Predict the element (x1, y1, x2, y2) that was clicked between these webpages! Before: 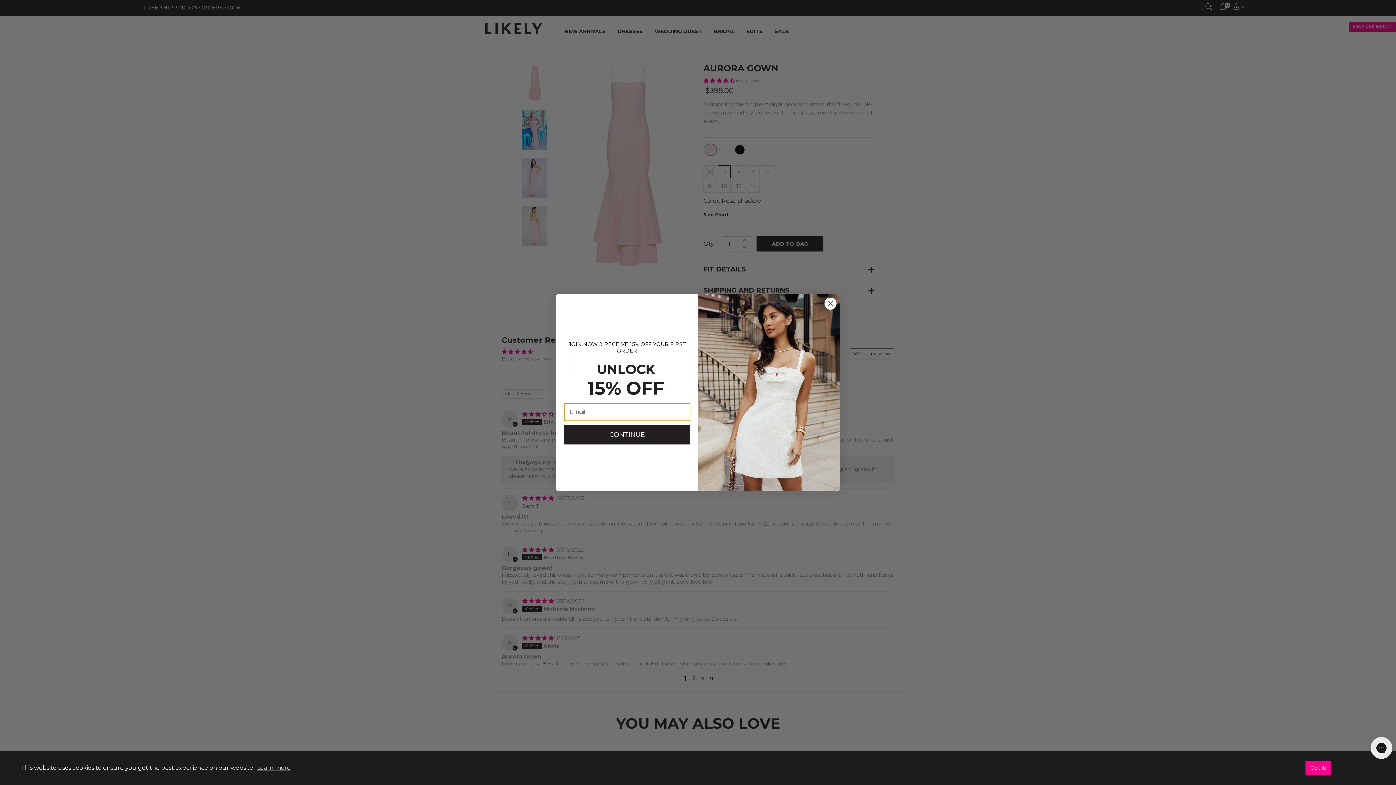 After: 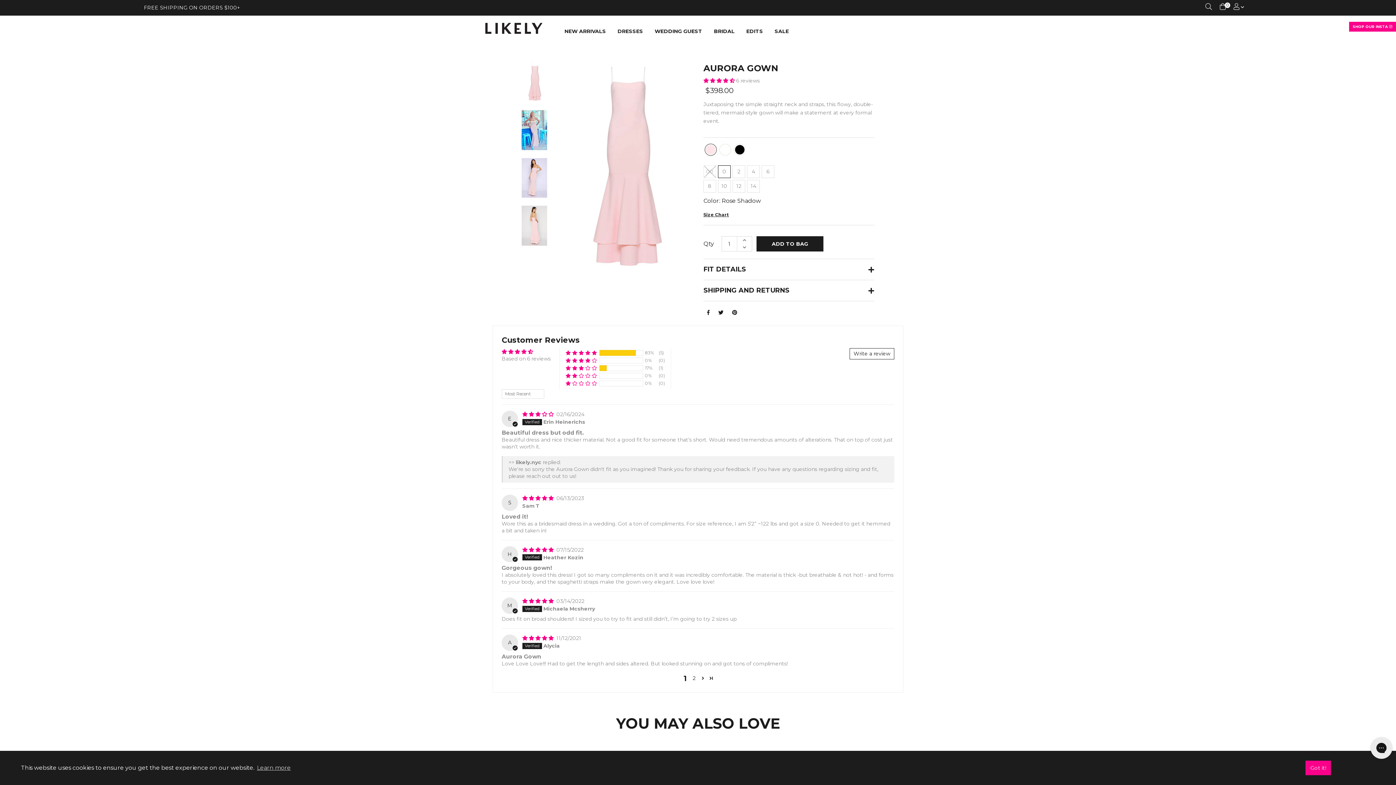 Action: label: Close dialog bbox: (824, 297, 837, 310)